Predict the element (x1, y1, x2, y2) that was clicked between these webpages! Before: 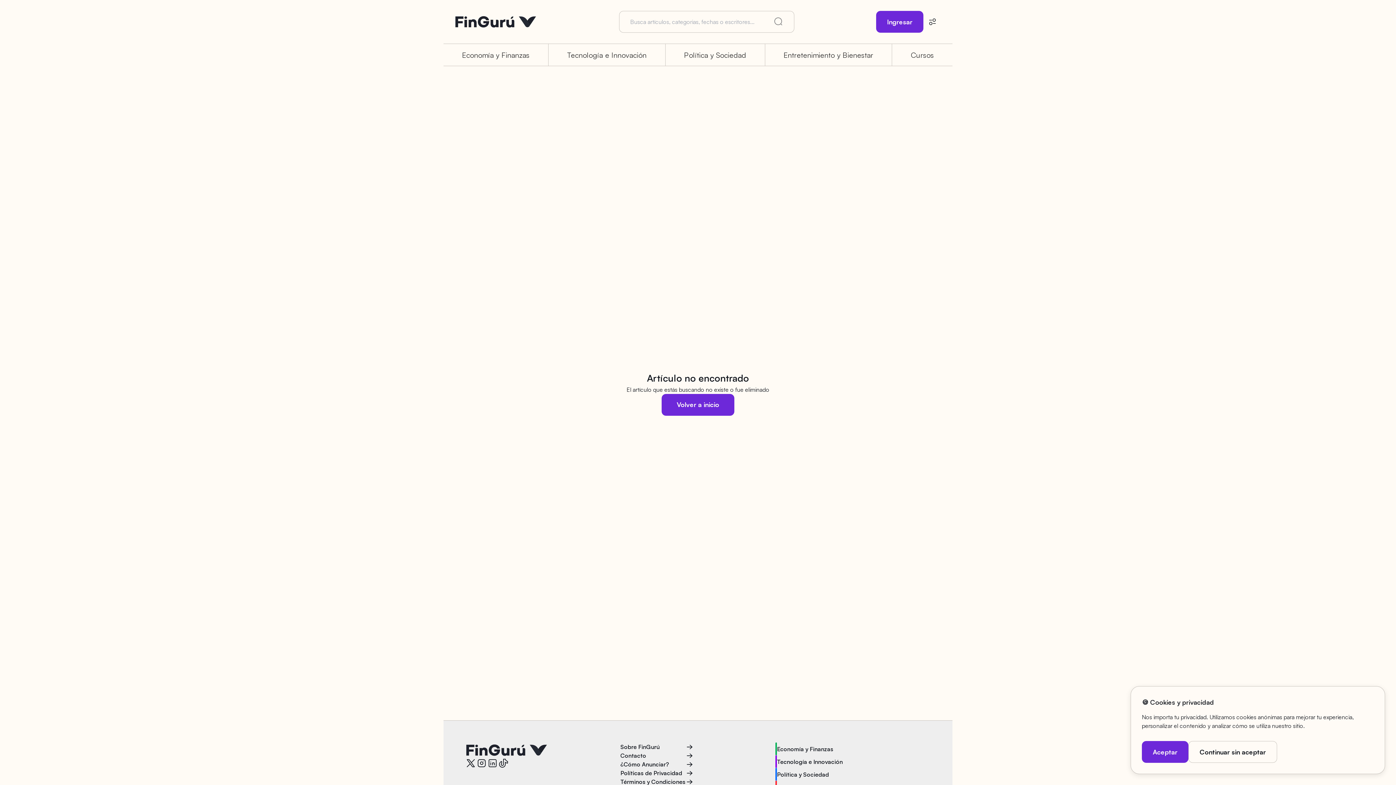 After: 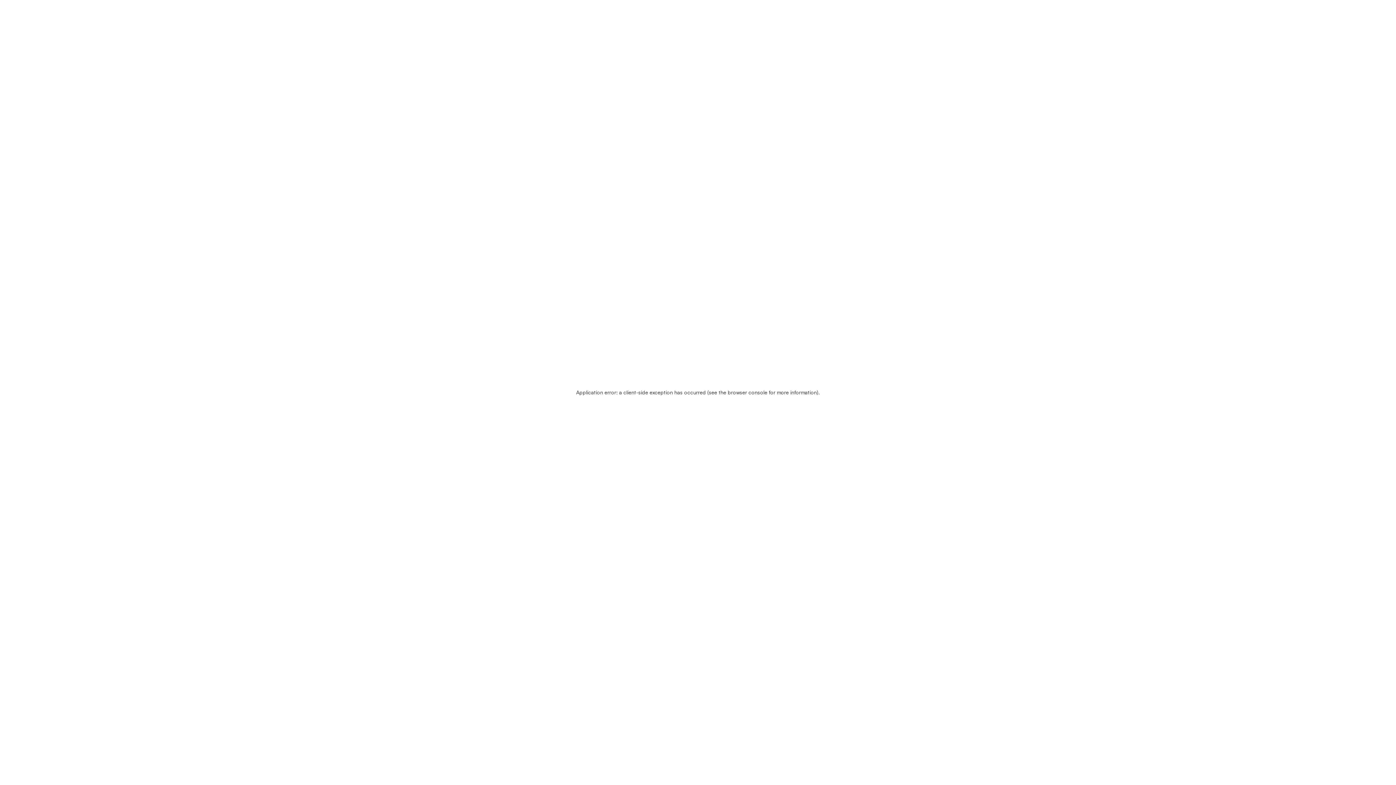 Action: bbox: (454, 14, 537, 29)